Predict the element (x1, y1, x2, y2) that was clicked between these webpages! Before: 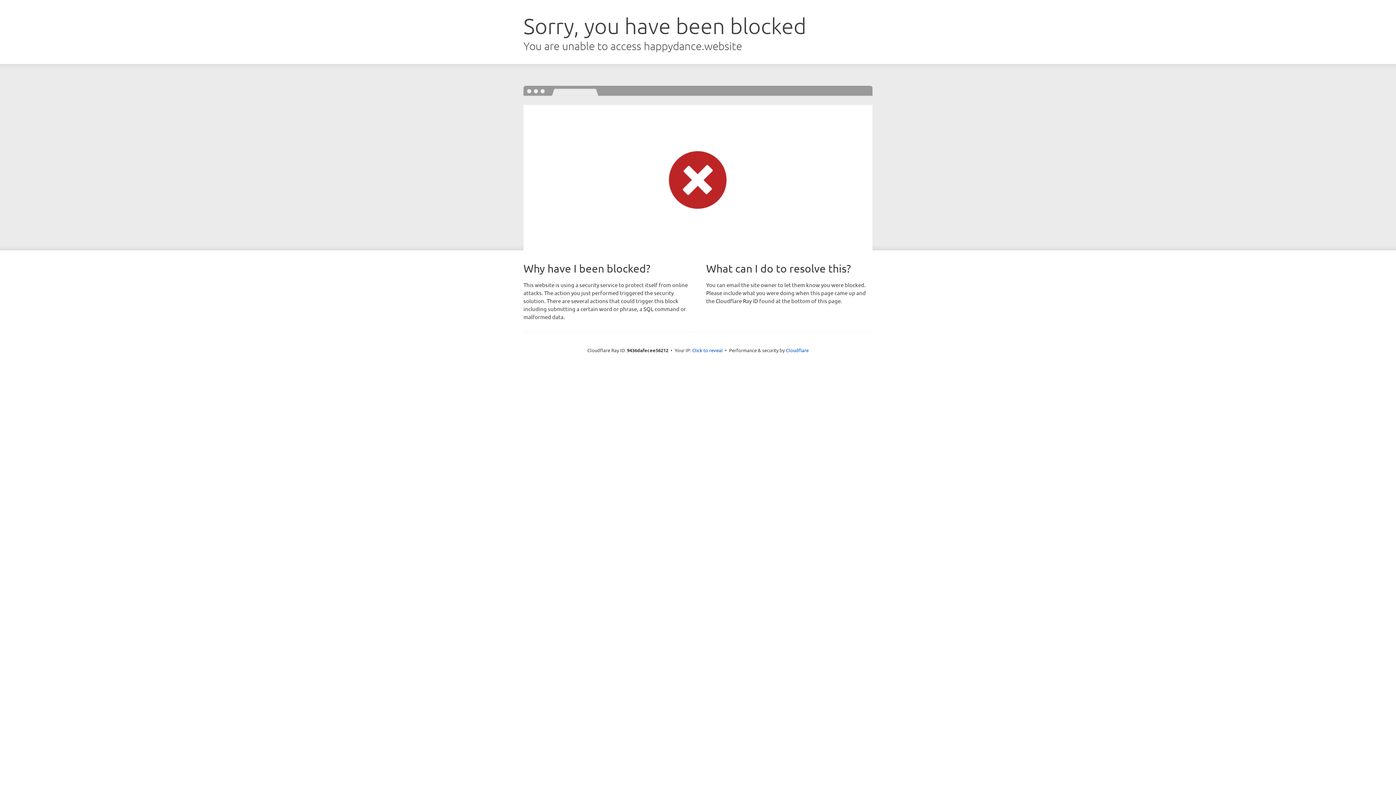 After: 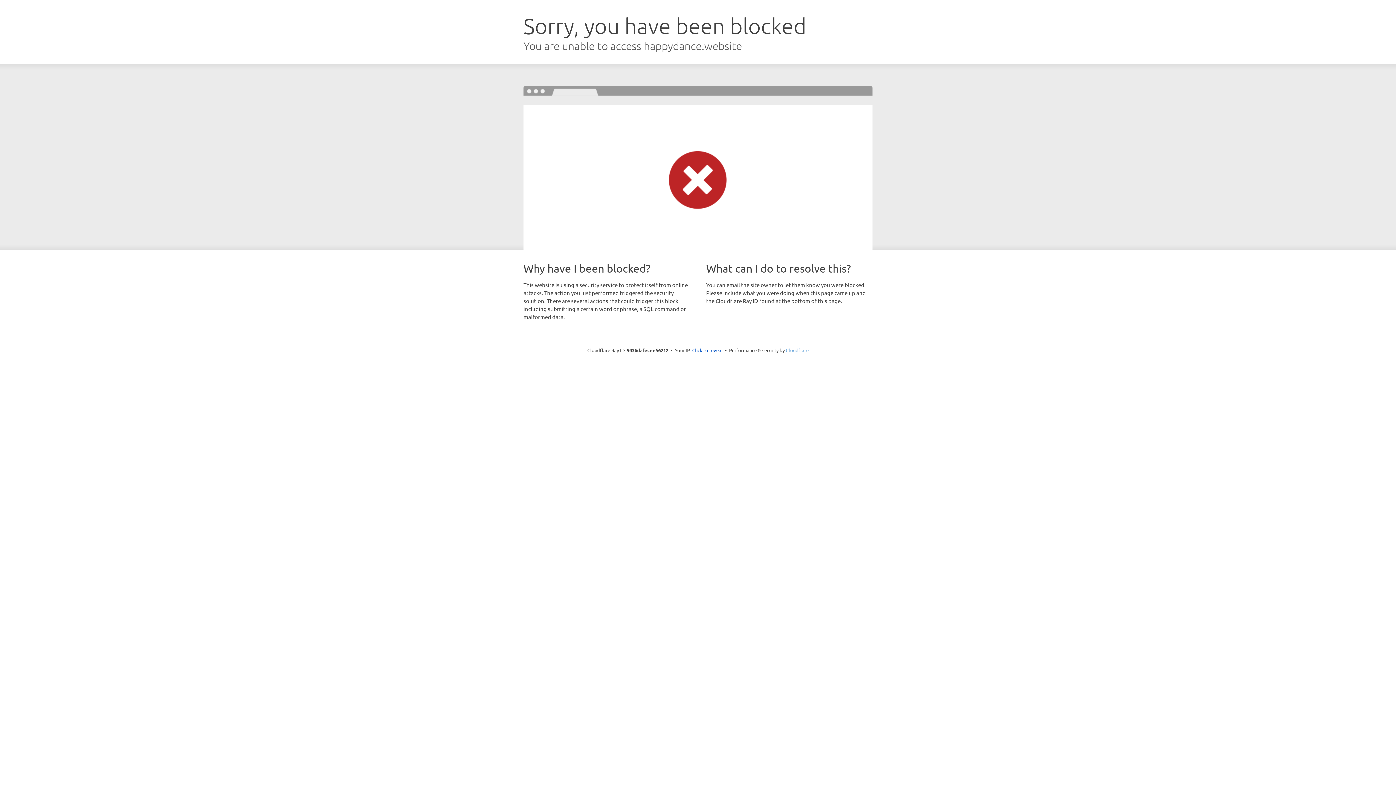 Action: bbox: (786, 347, 808, 353) label: Cloudflare